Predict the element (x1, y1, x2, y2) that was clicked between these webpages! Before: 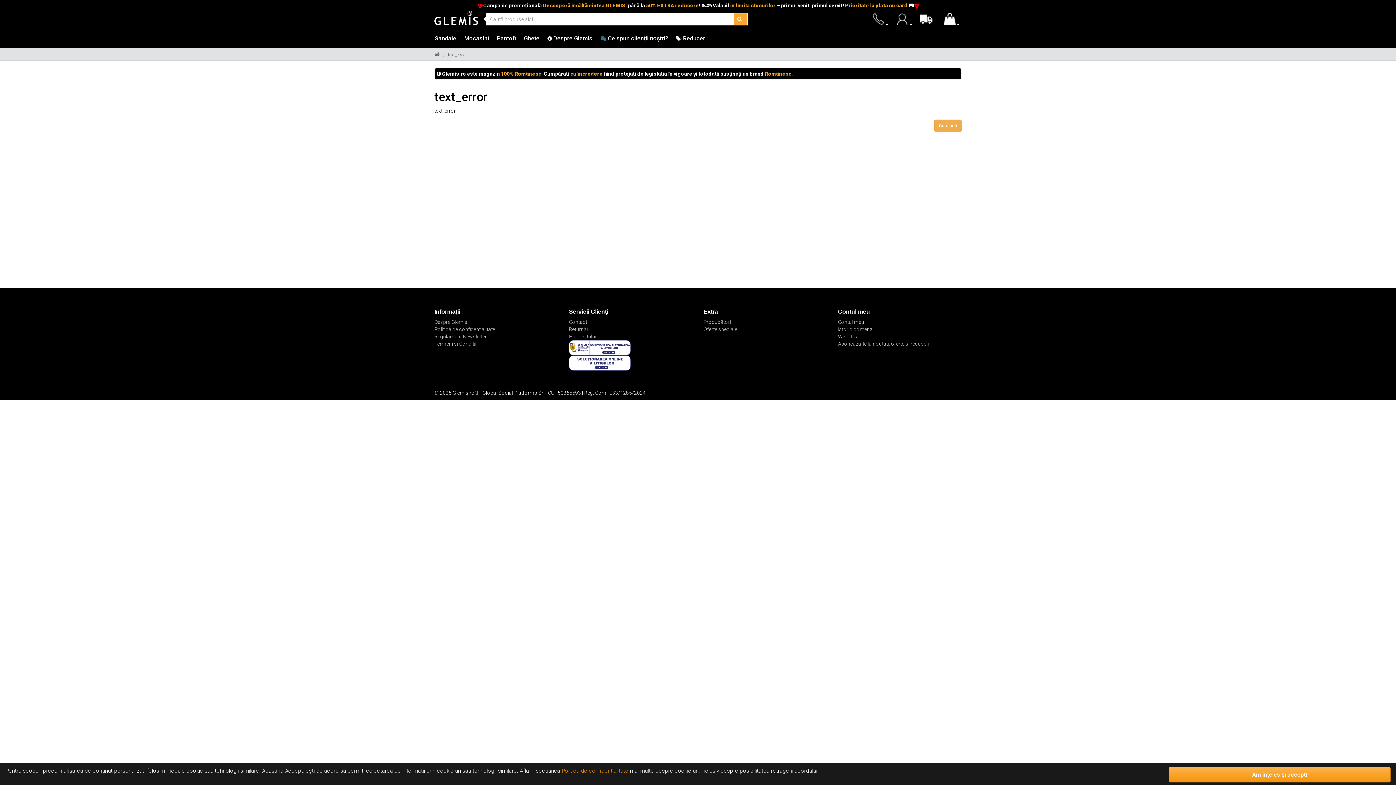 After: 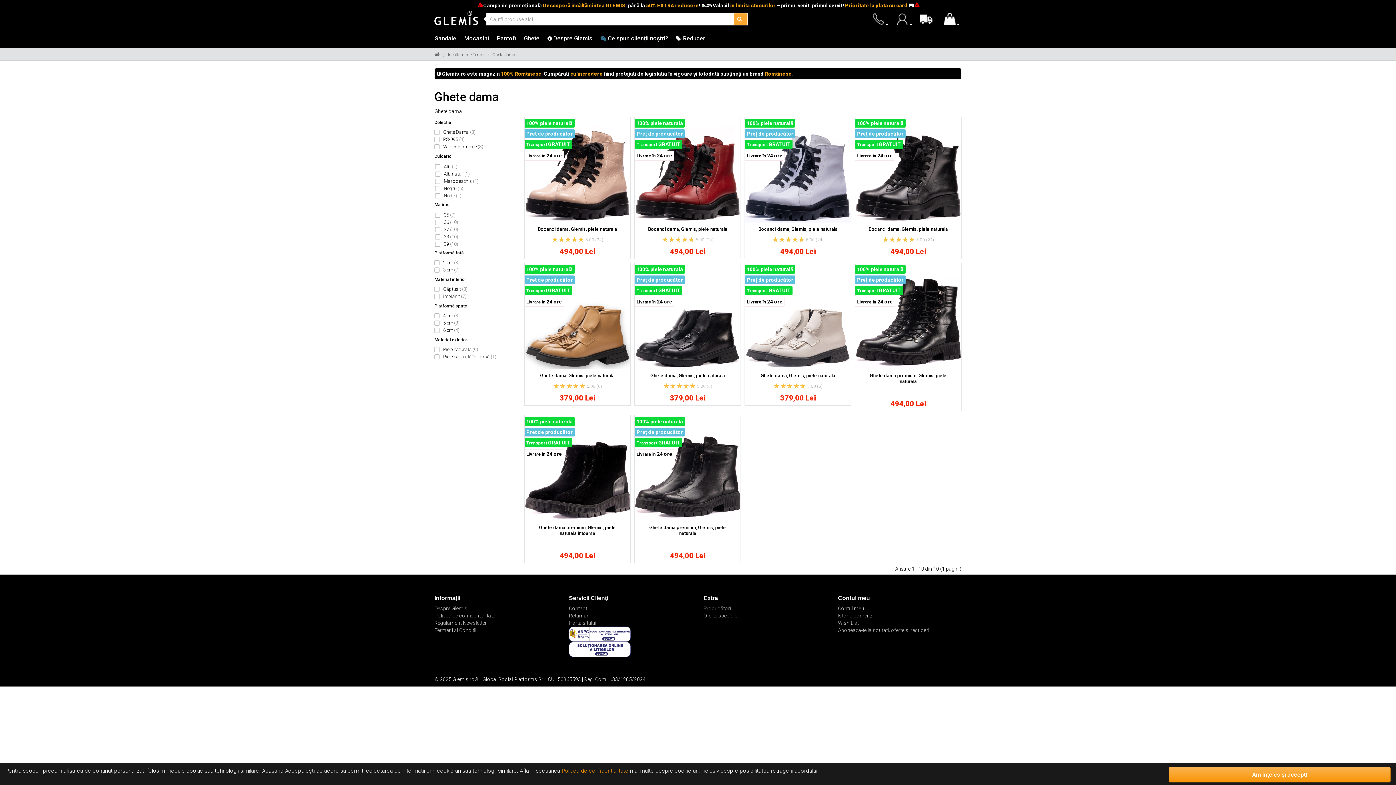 Action: label: Ghete bbox: (523, 32, 547, 44)